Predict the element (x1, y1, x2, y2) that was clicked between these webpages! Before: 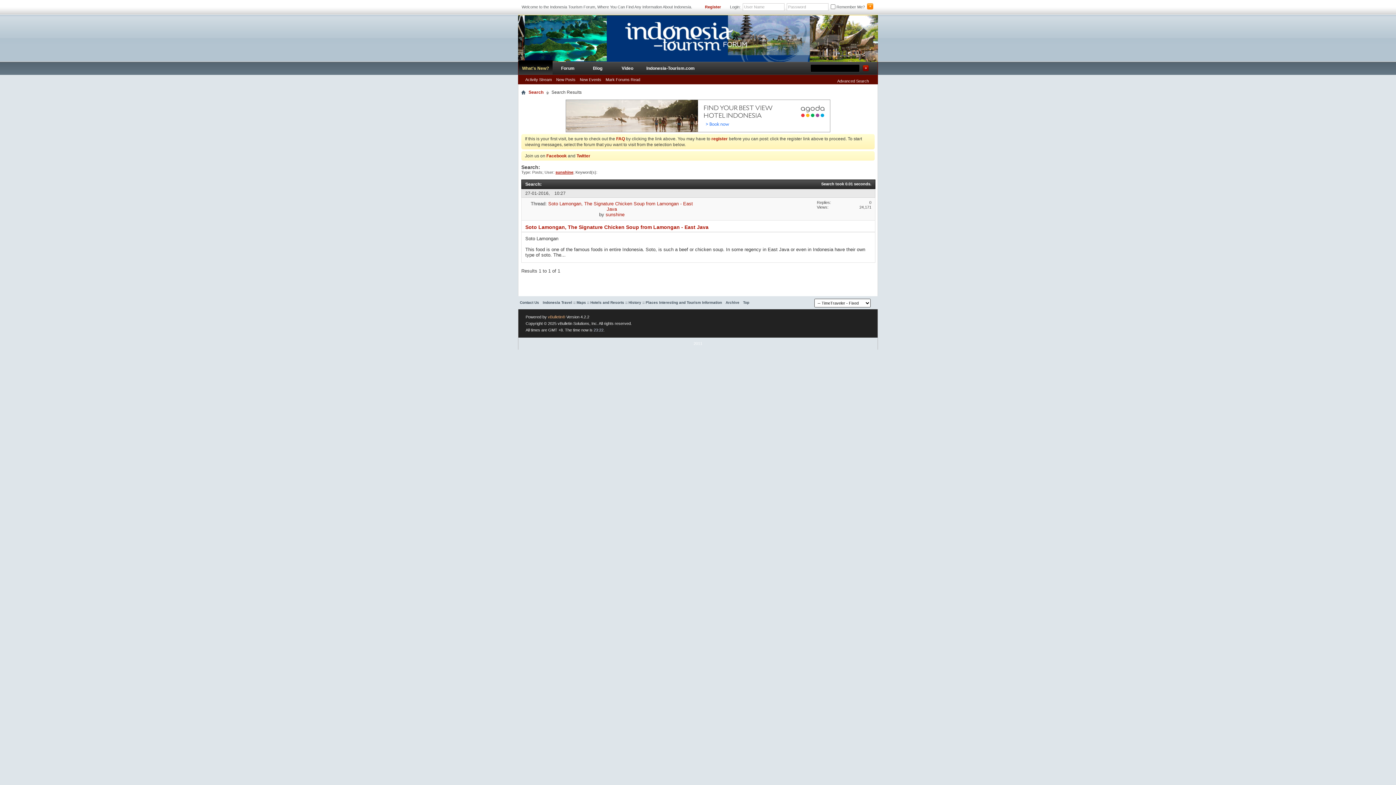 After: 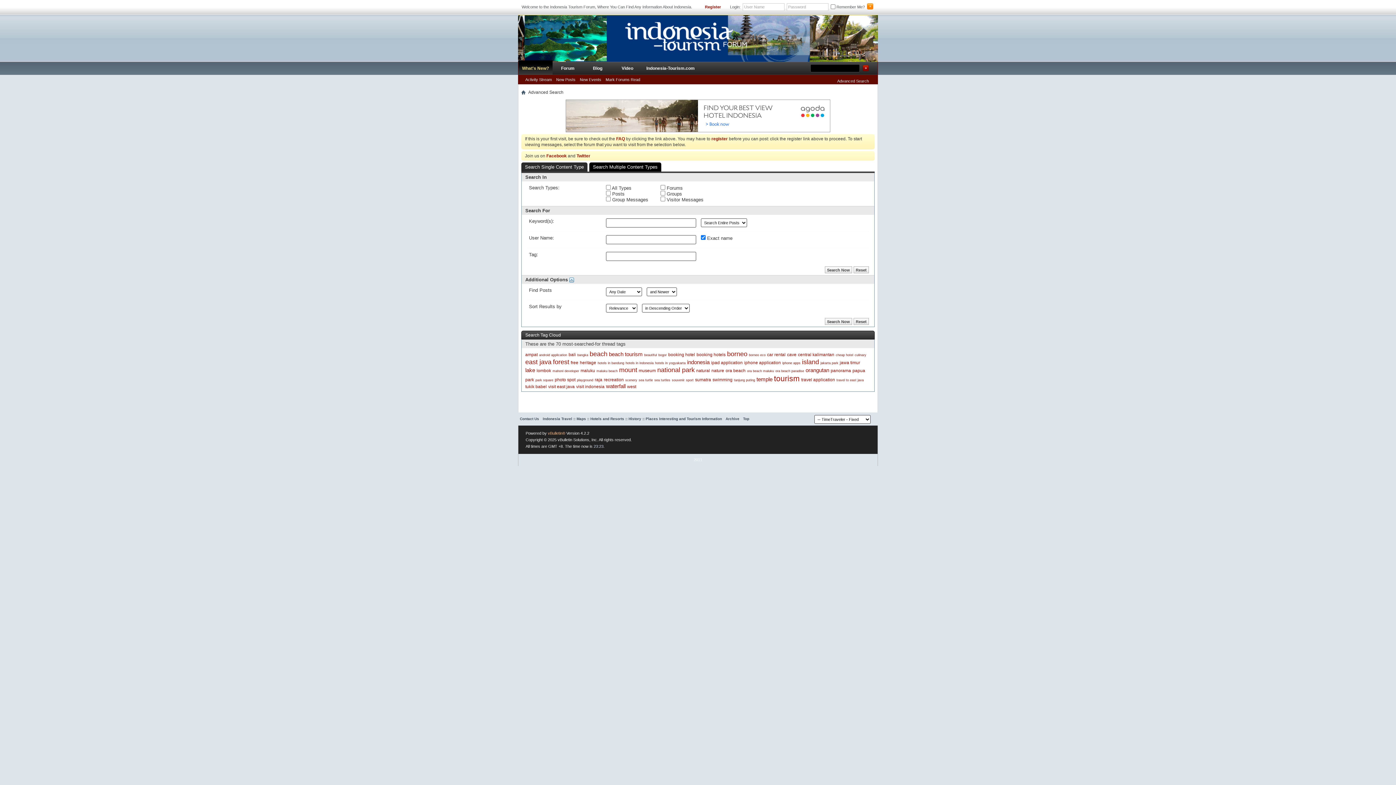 Action: bbox: (837, 78, 869, 83) label: Advanced Search